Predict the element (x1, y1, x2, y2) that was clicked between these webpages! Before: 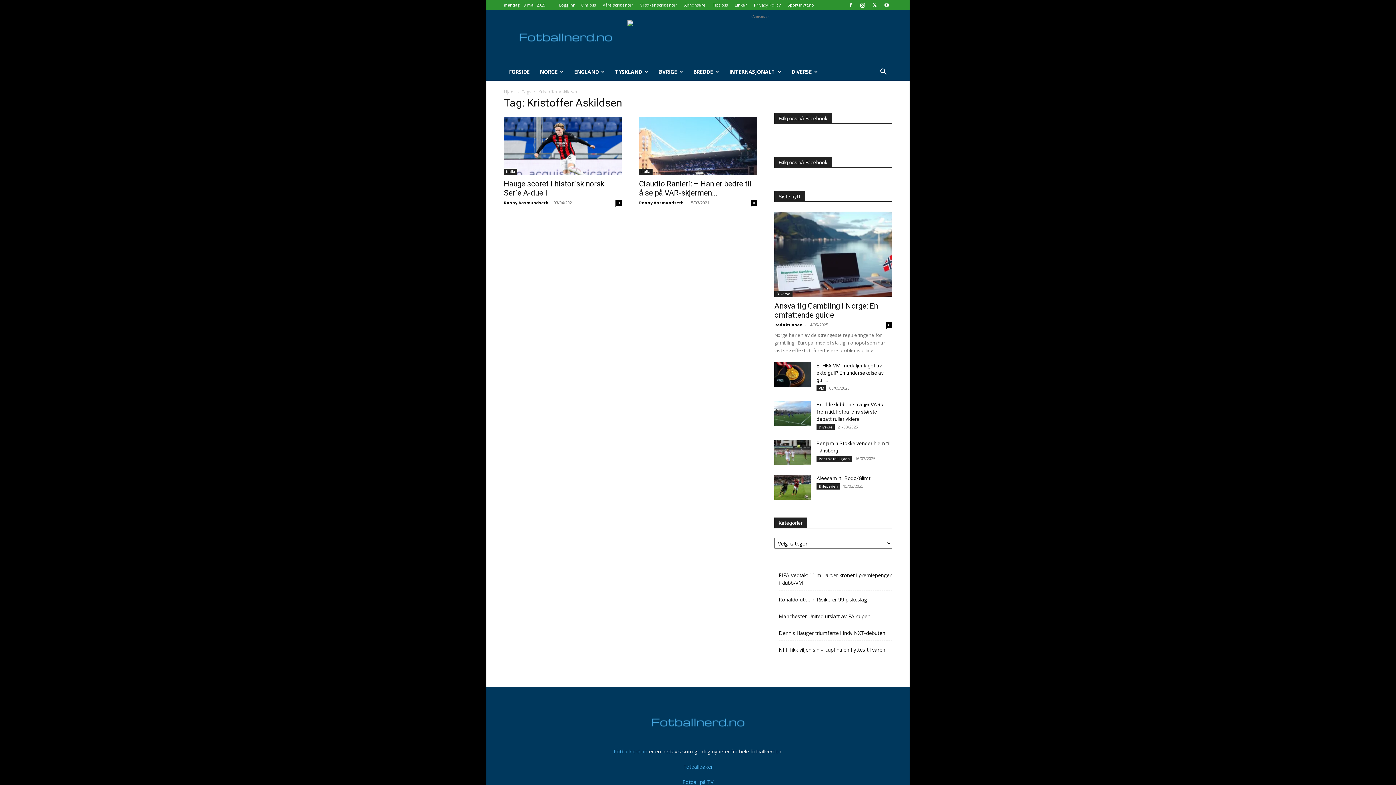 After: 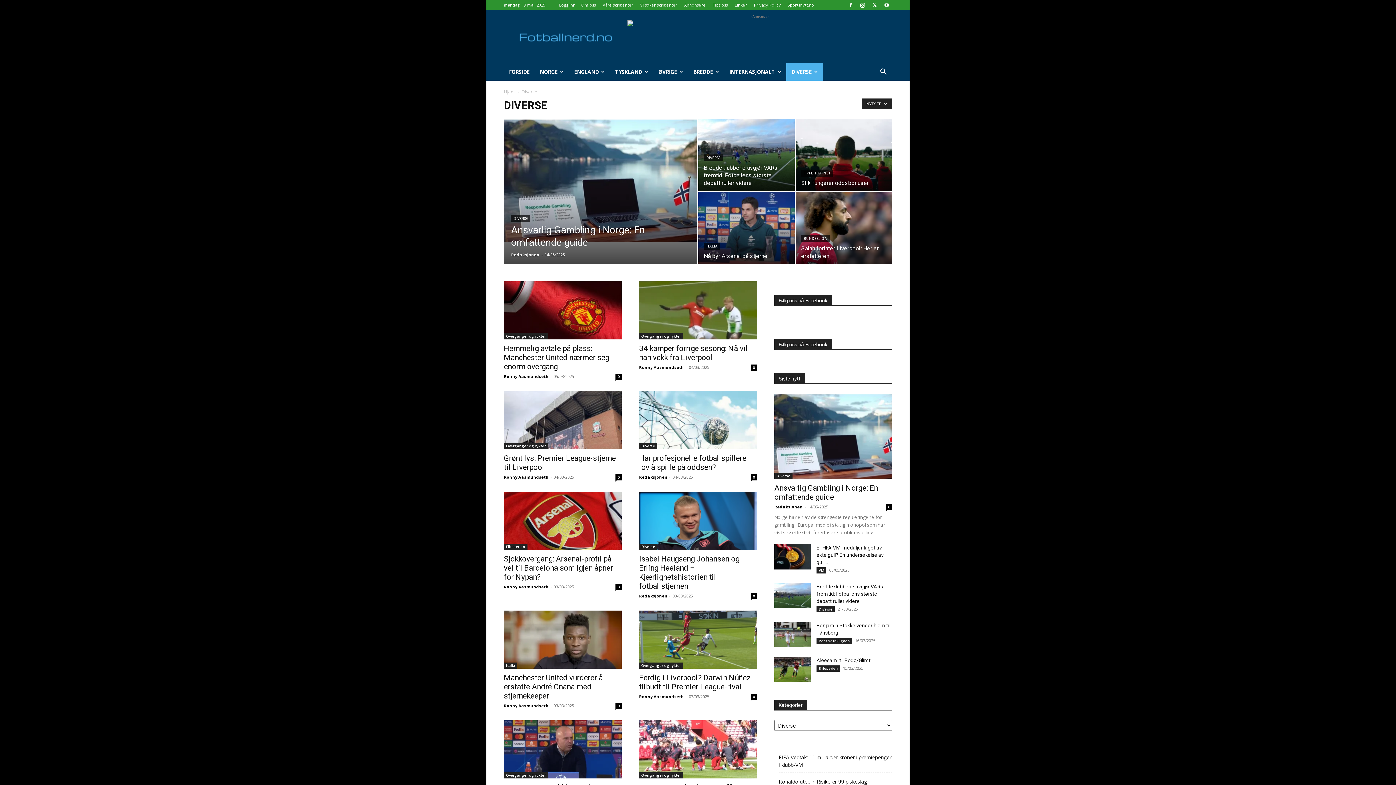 Action: bbox: (786, 63, 823, 80) label: DIVERSE